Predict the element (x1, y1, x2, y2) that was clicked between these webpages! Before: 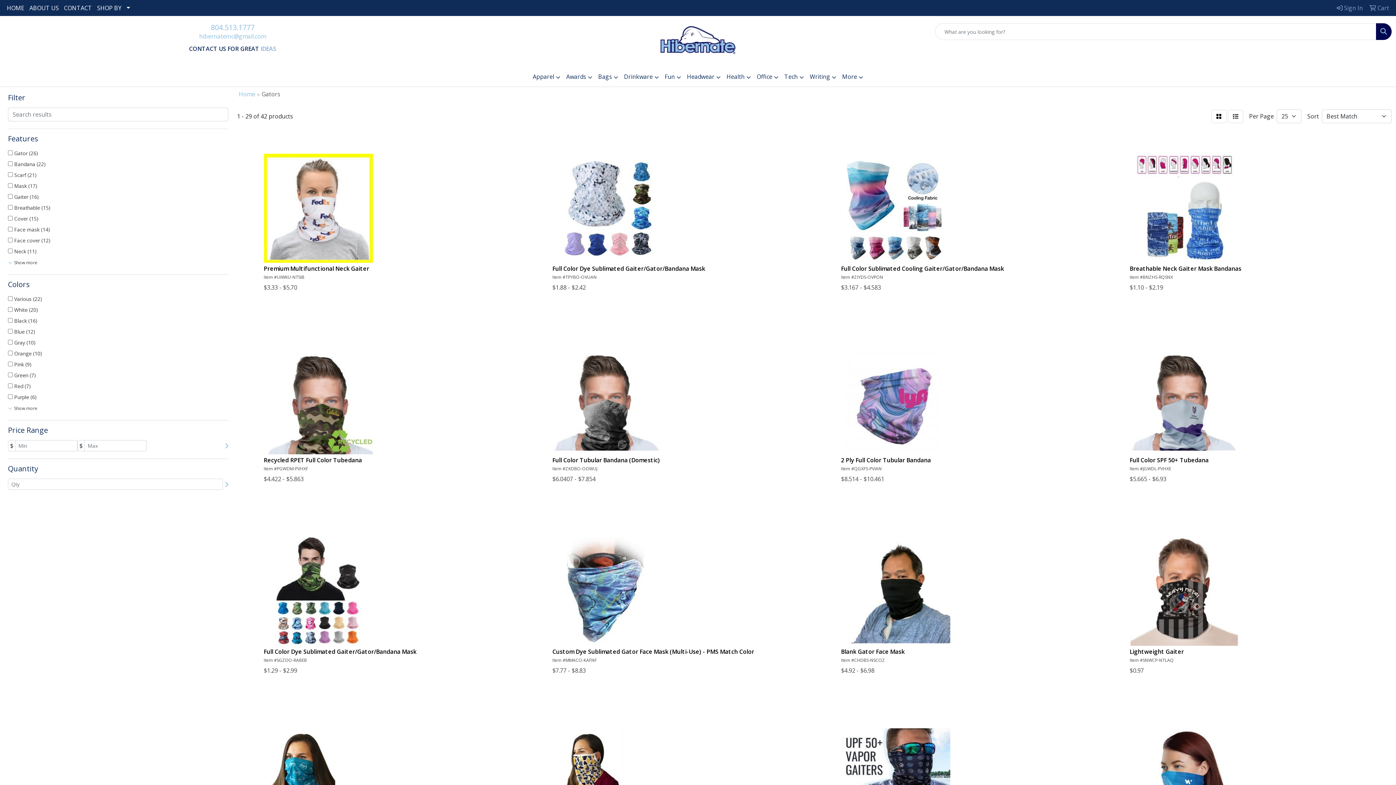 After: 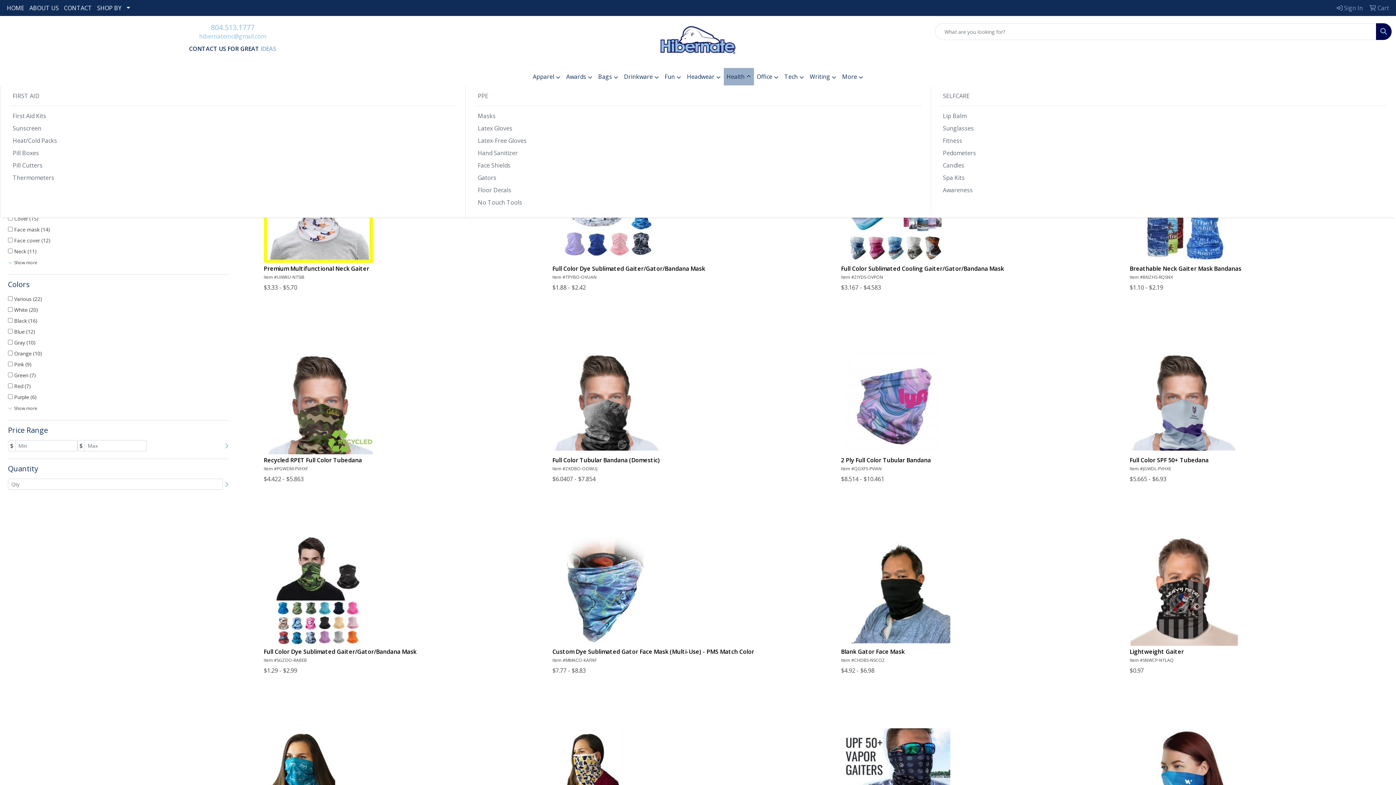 Action: label: Health bbox: (723, 68, 754, 86)